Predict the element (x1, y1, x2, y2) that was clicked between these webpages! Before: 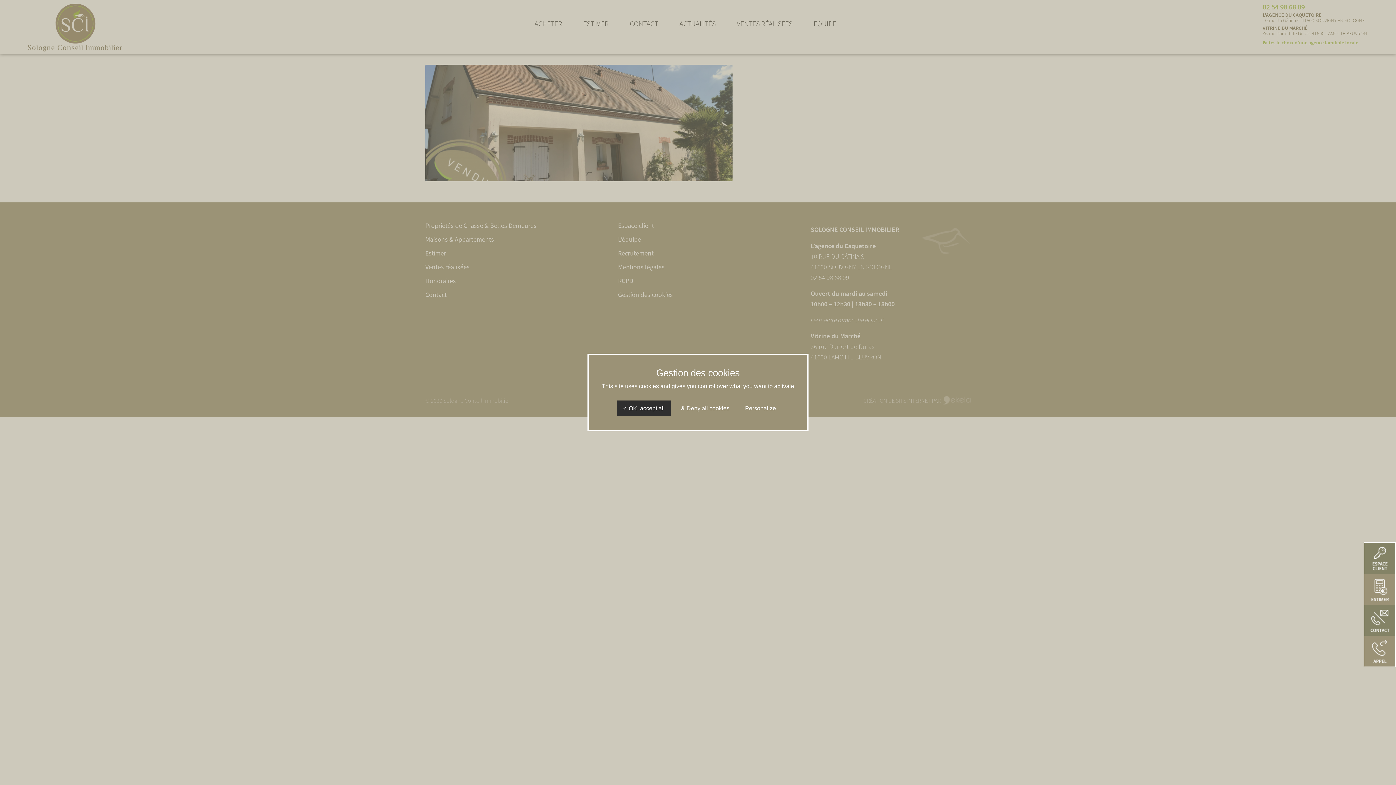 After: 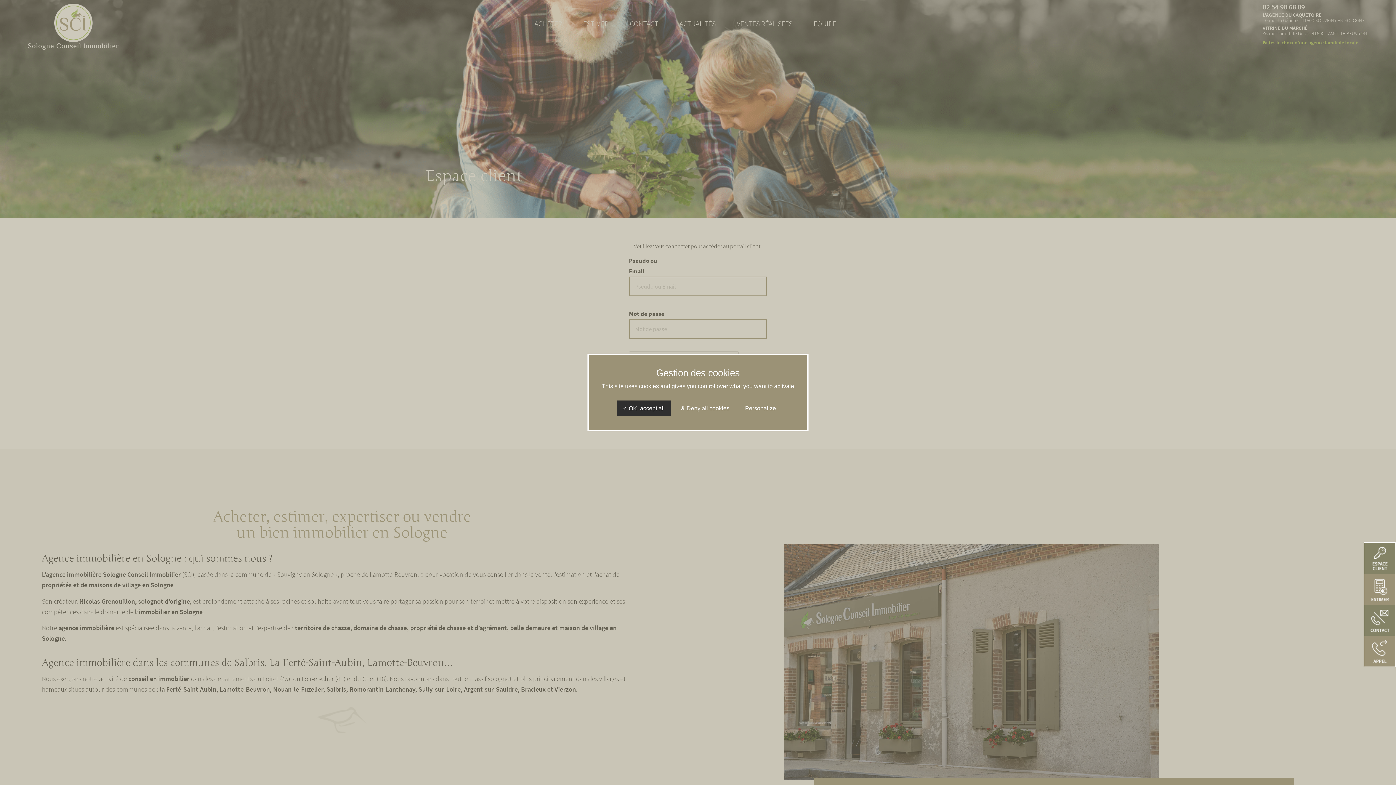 Action: label: cta_espace bbox: (1364, 543, 1395, 574)